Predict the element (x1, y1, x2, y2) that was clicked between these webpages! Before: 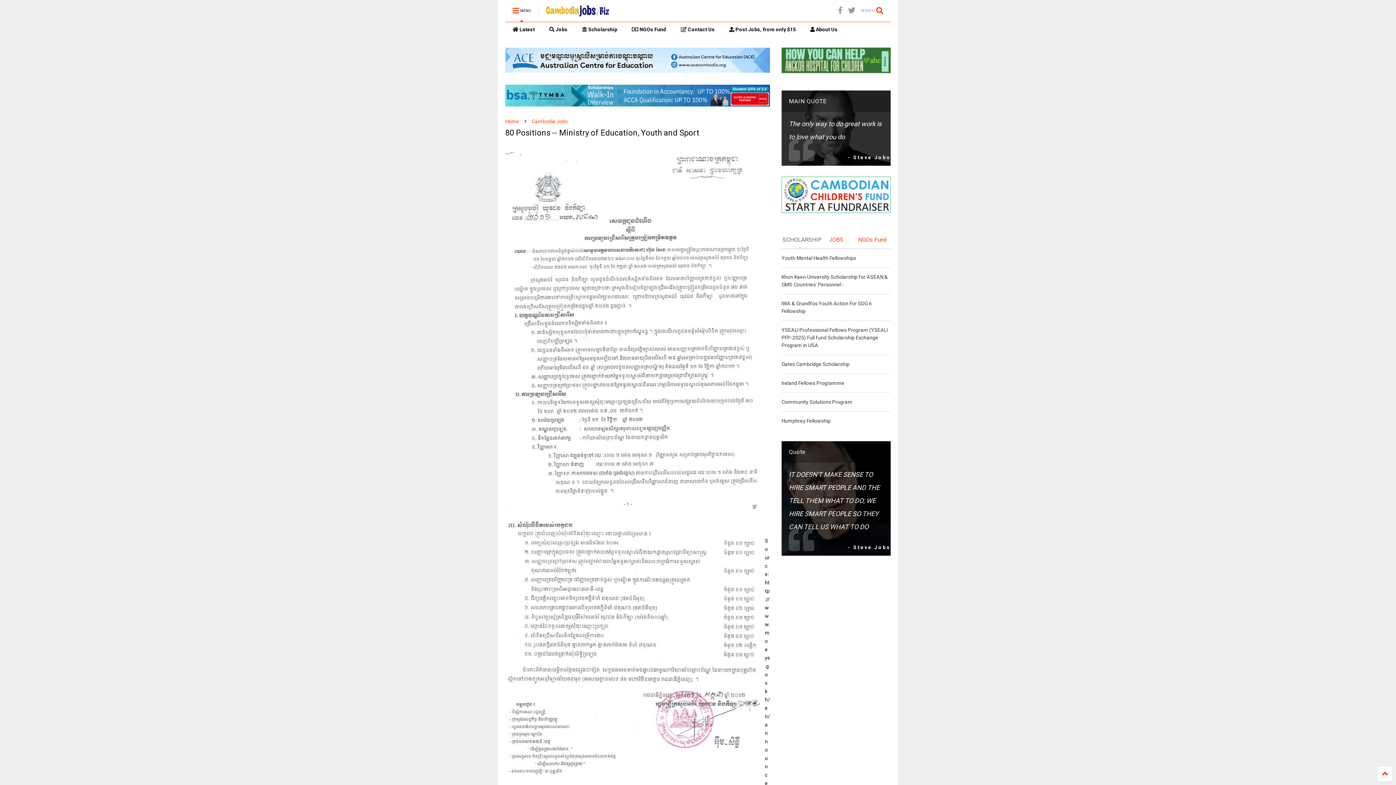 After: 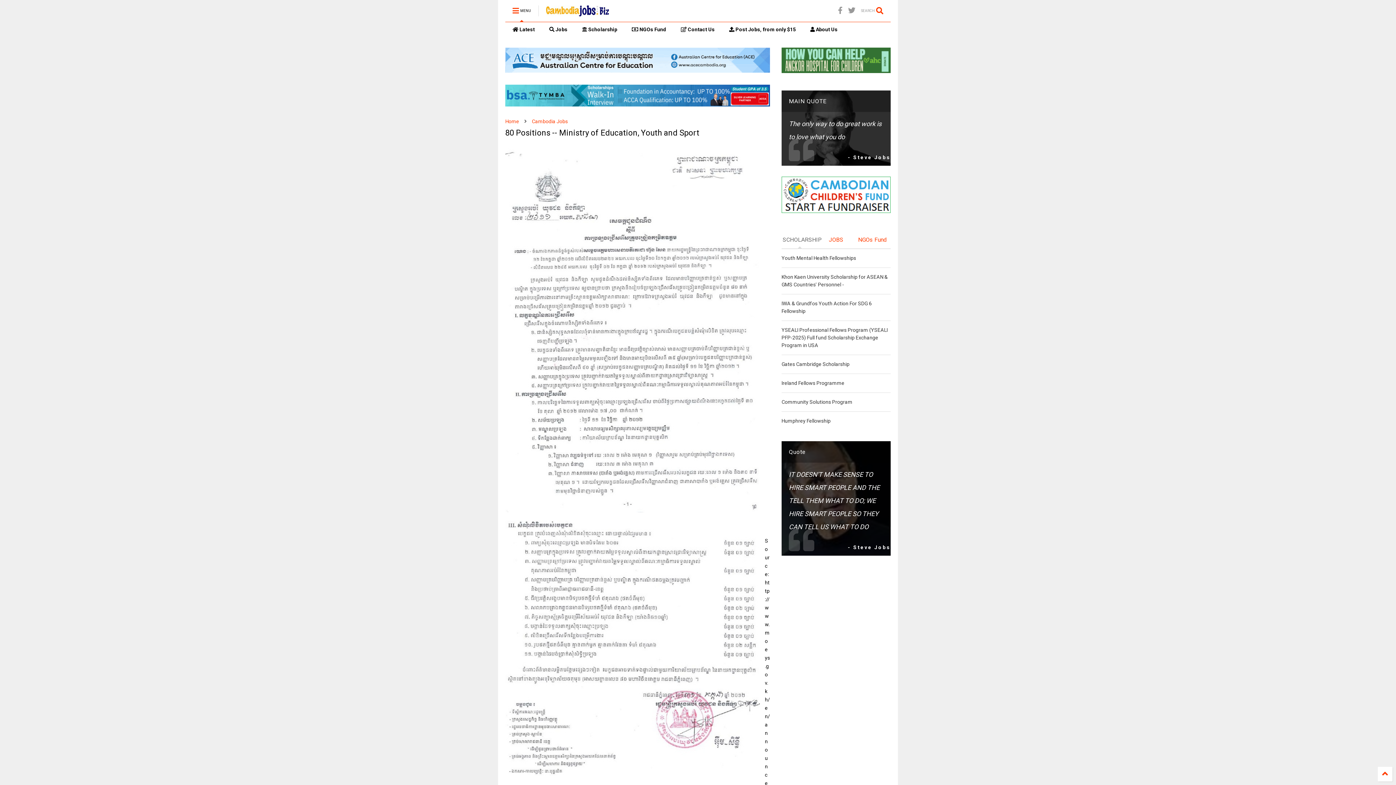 Action: bbox: (505, 102, 770, 107)